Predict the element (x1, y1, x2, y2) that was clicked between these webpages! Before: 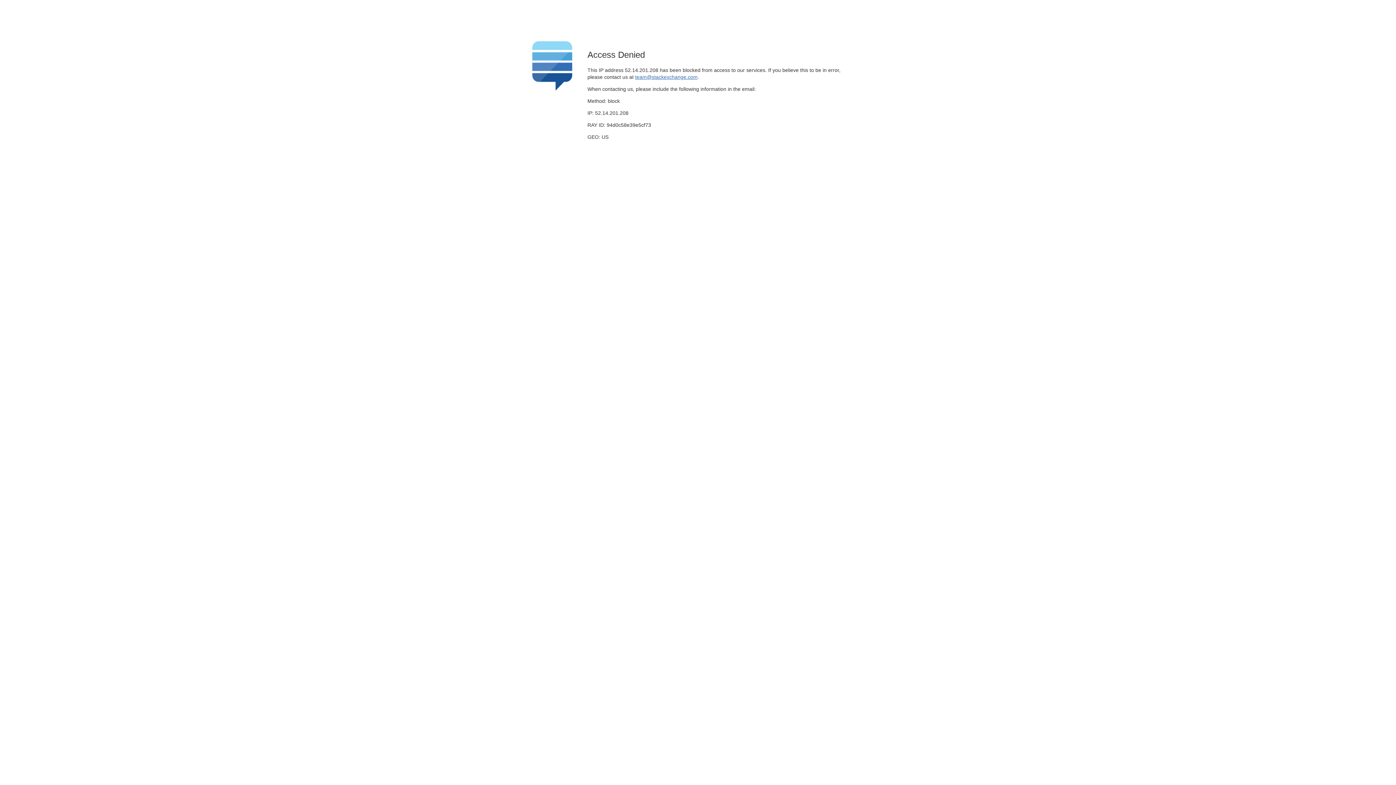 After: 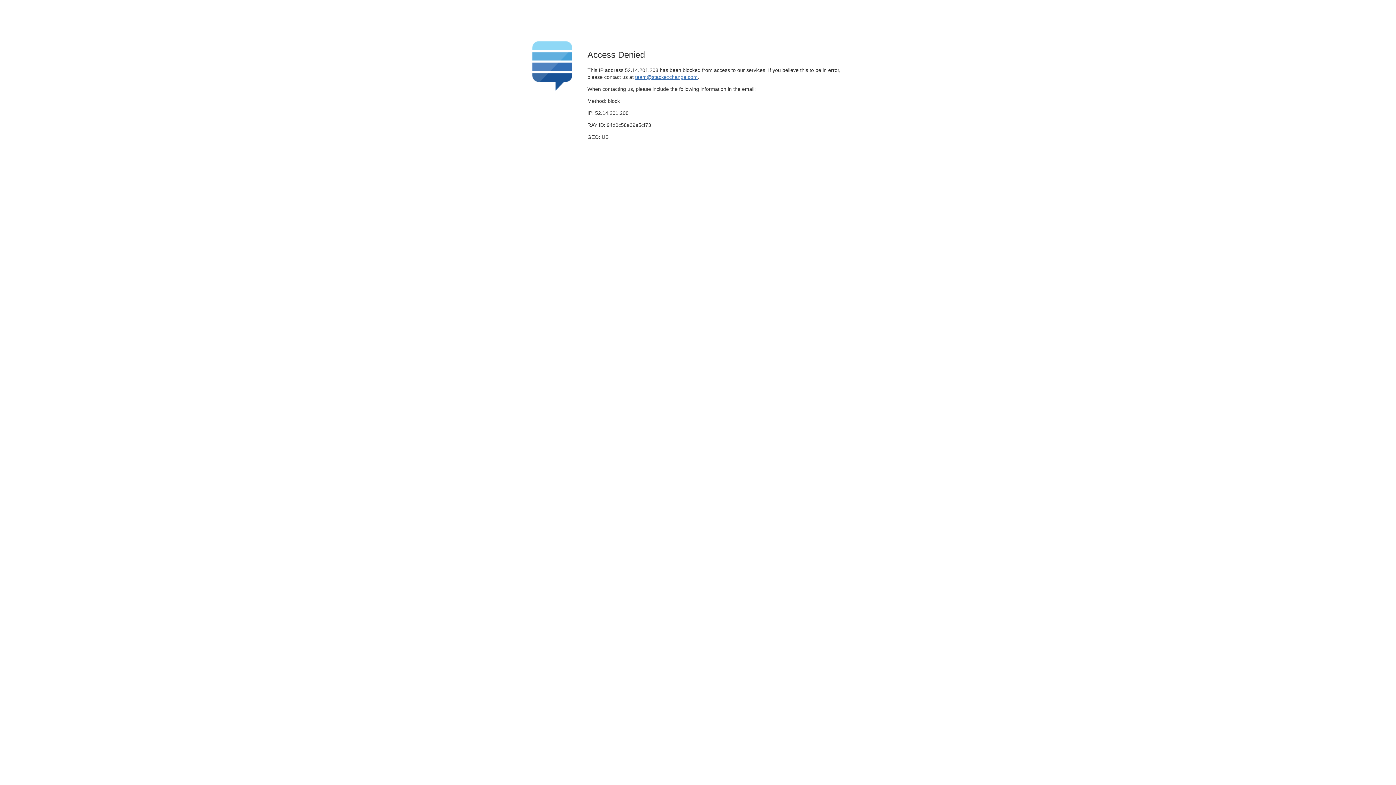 Action: label: team@stackexchange.com bbox: (635, 74, 697, 79)